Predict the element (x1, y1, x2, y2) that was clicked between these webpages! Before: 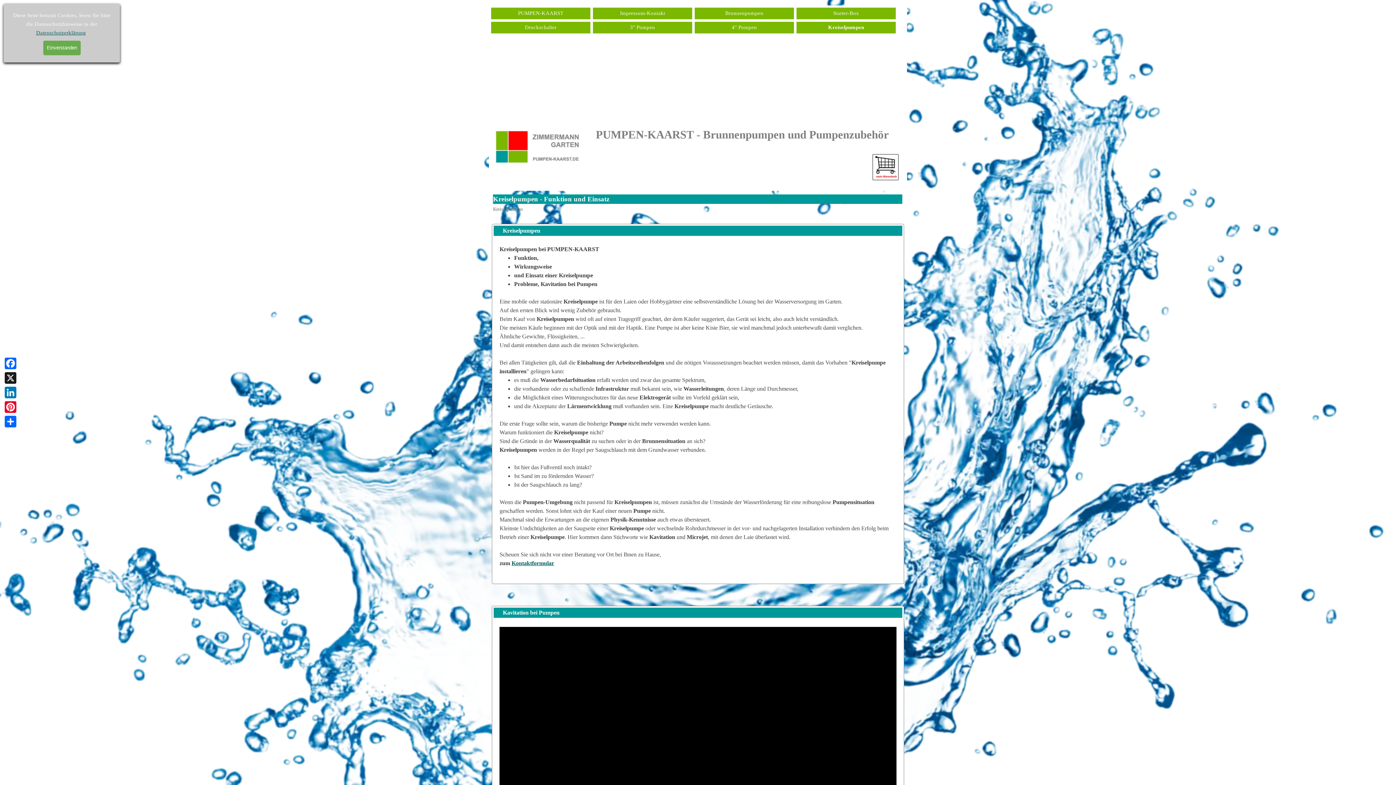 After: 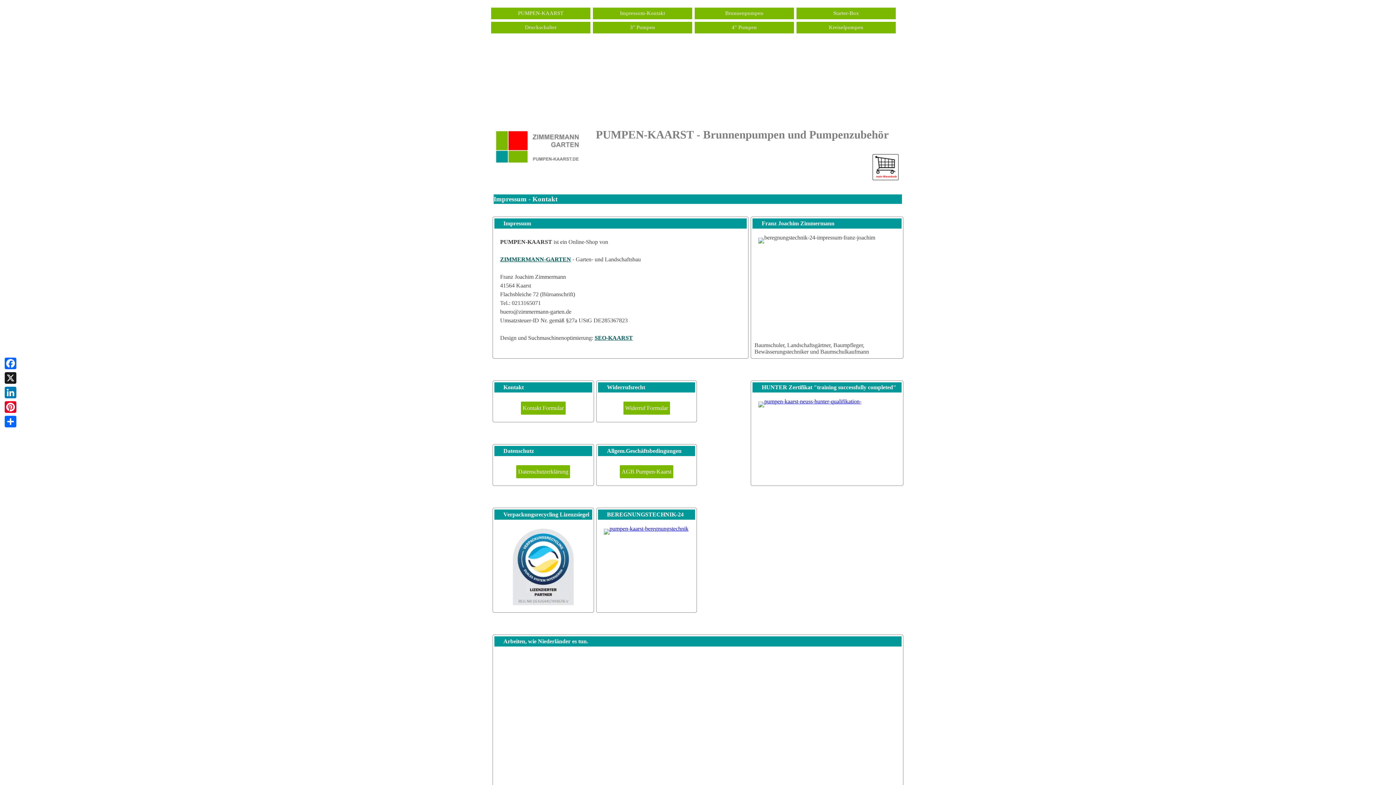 Action: label: Impressum-Kontakt bbox: (595, 7, 690, 19)